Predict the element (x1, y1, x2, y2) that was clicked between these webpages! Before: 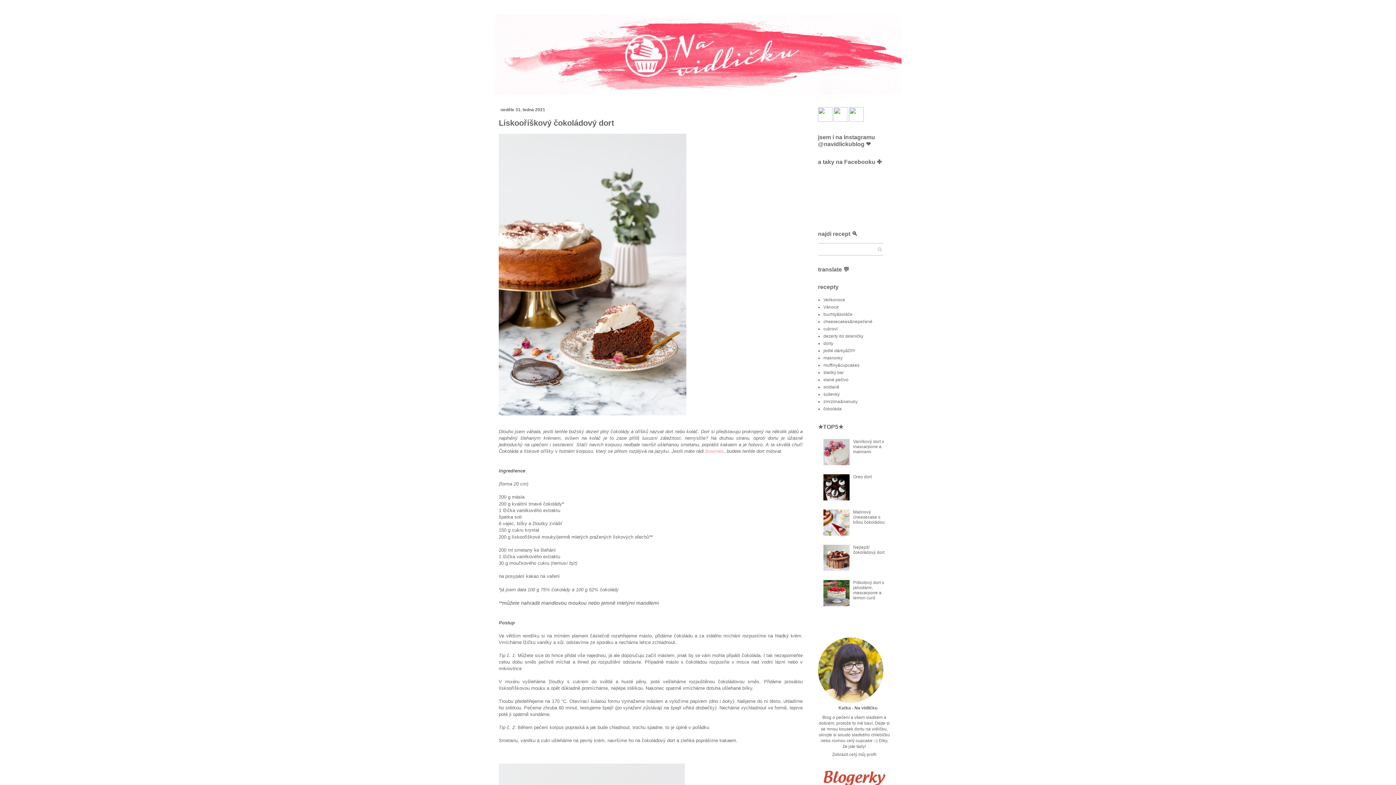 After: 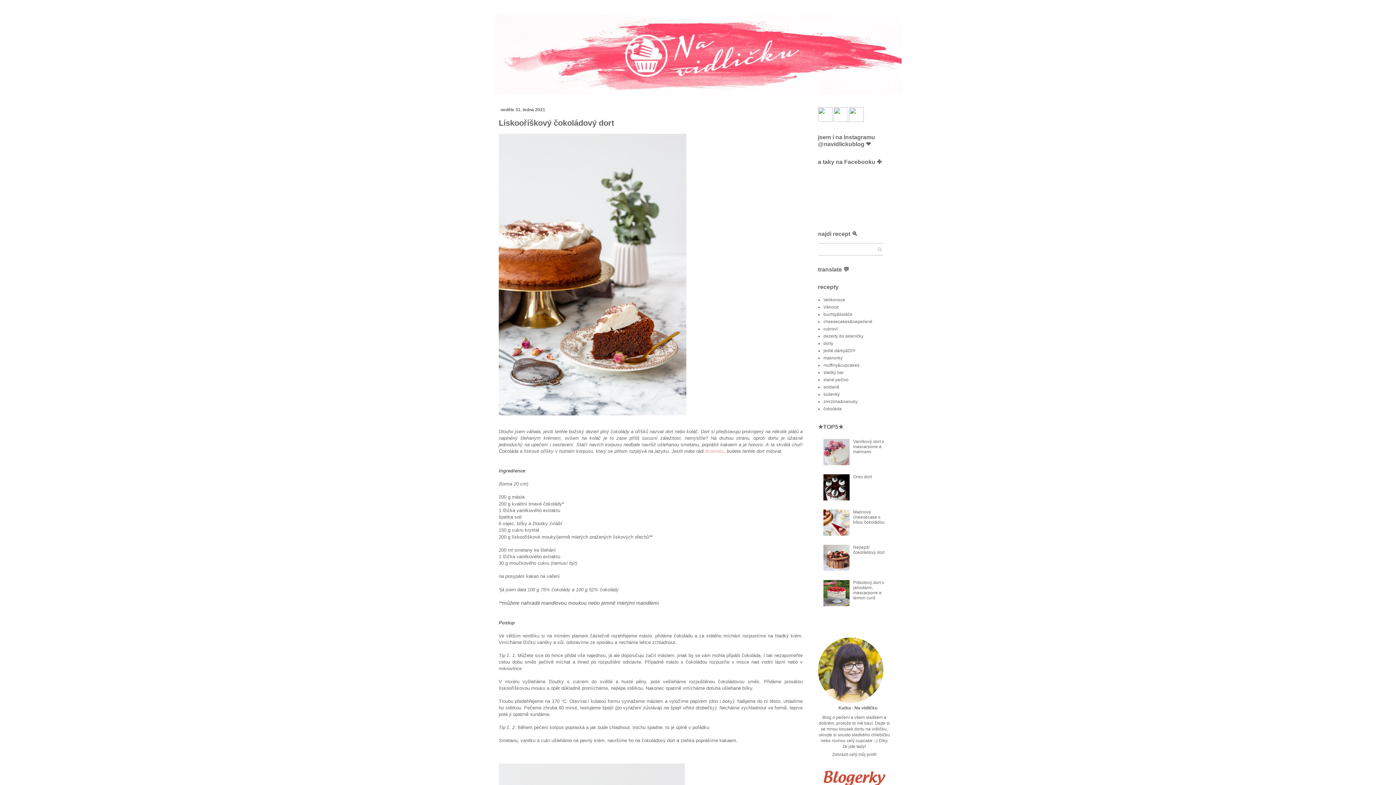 Action: bbox: (833, 117, 849, 122) label:  